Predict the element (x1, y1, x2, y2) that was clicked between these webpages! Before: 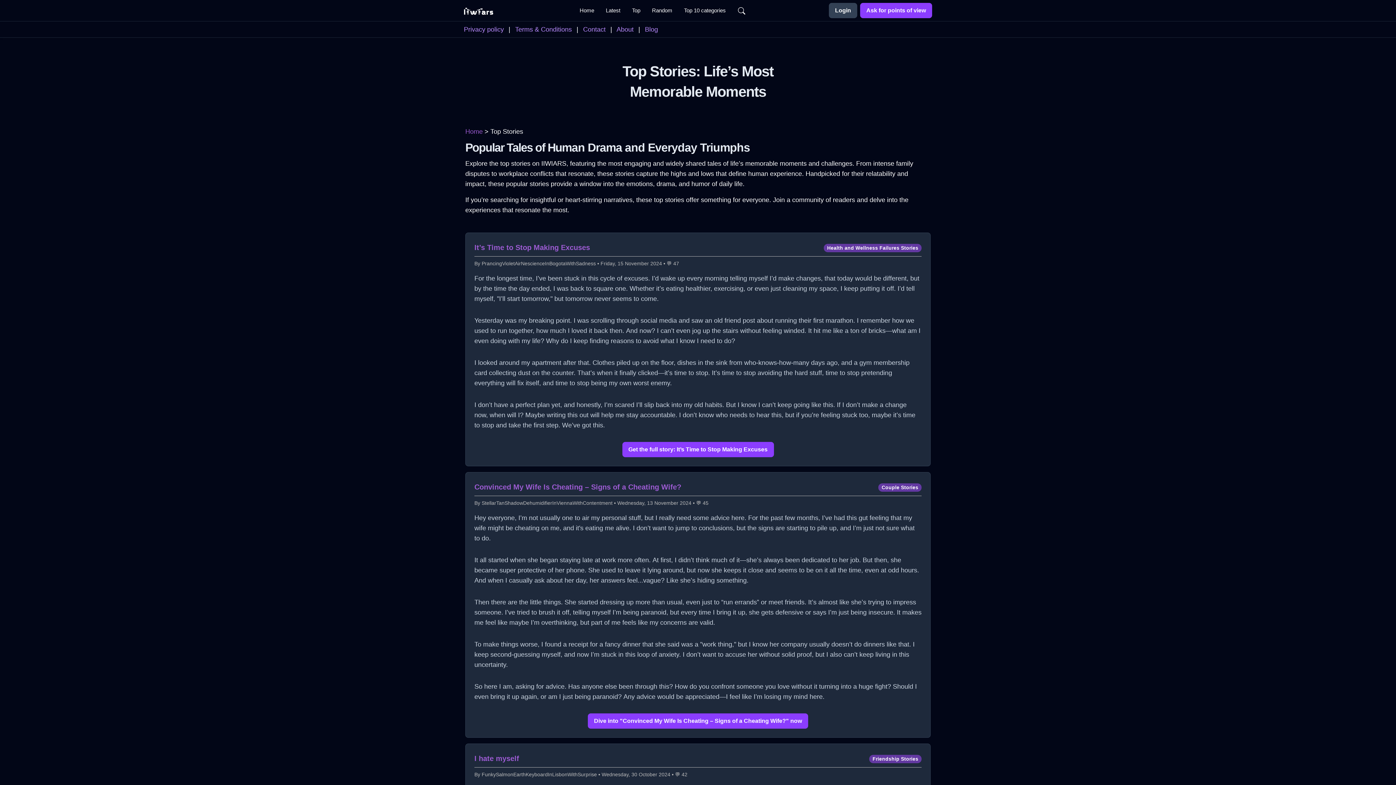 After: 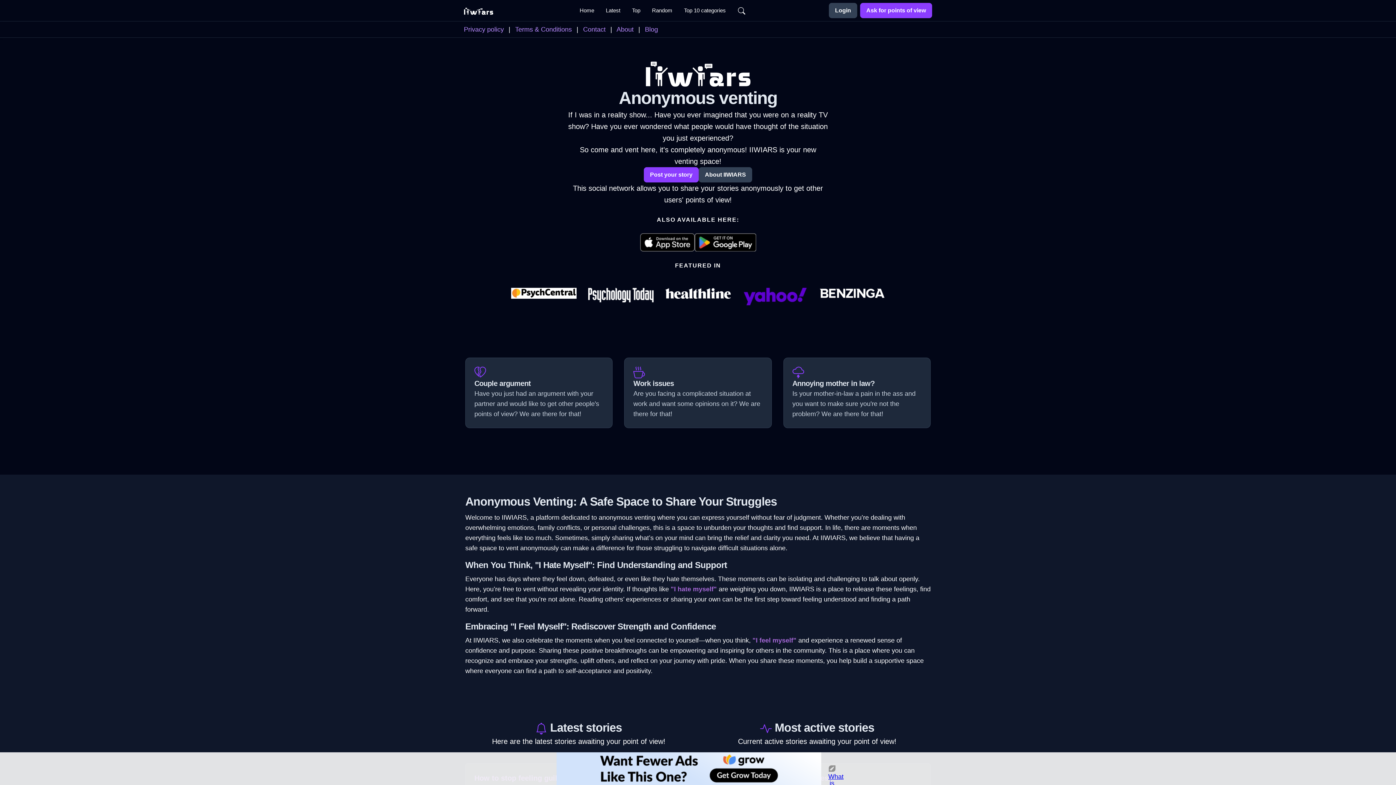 Action: label: Home bbox: (465, 128, 482, 135)